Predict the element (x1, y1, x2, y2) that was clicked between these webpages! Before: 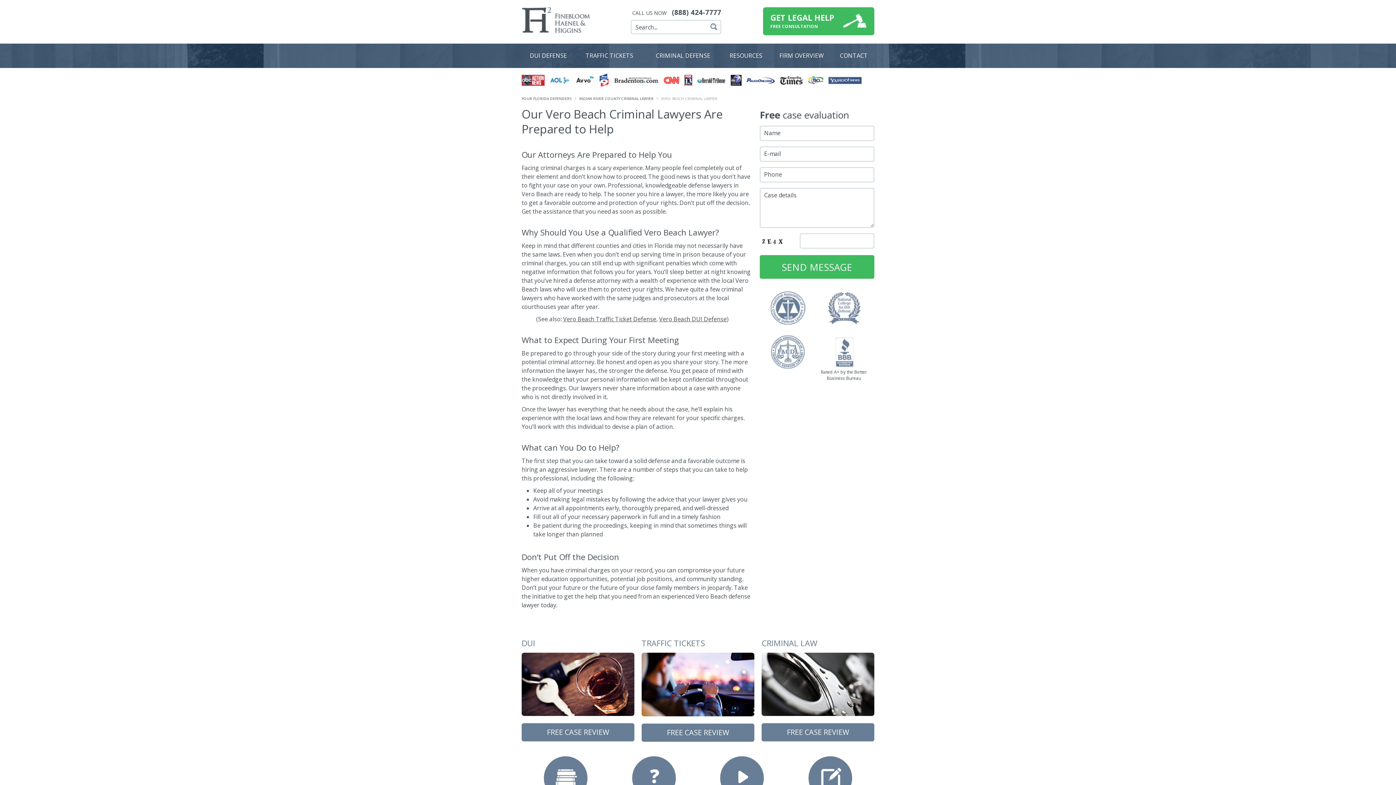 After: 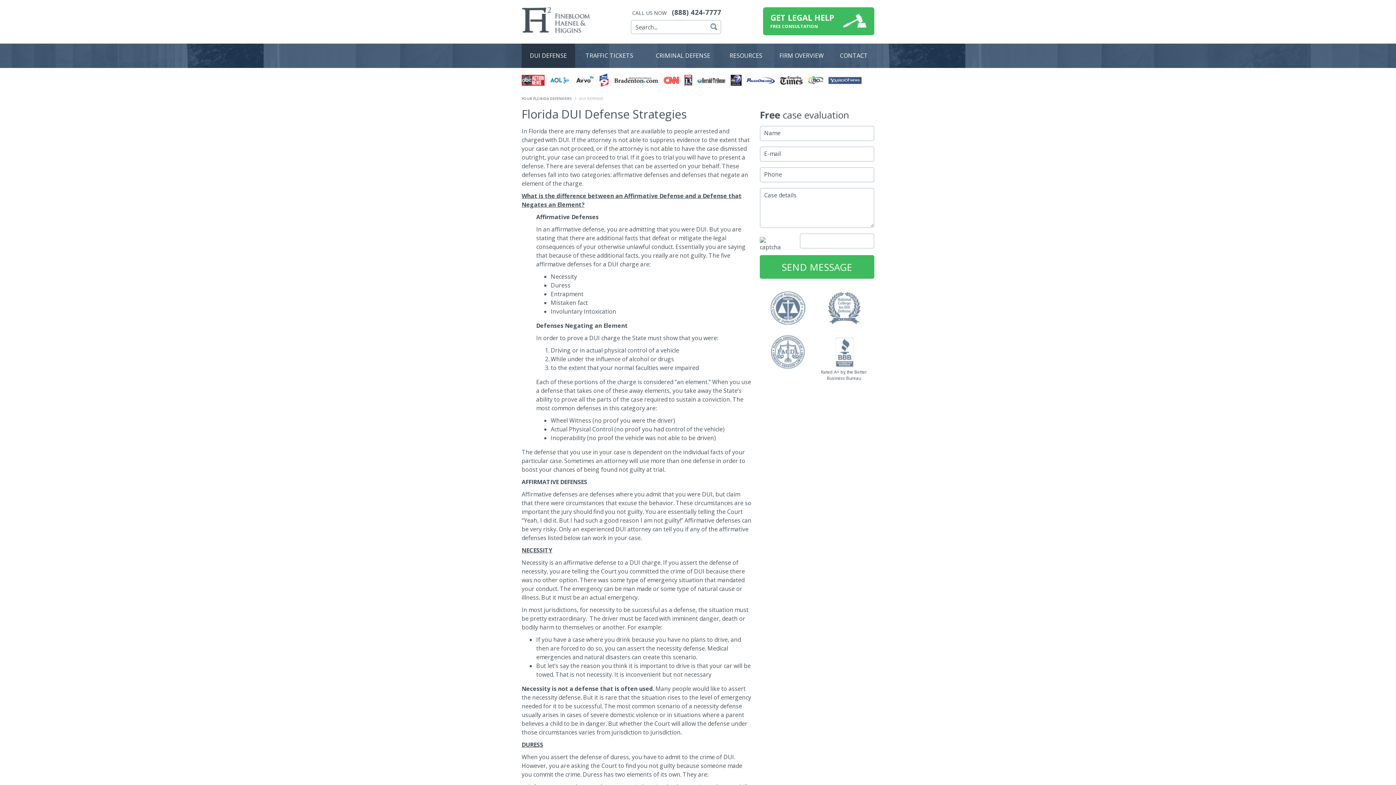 Action: label: DUI bbox: (521, 637, 634, 649)